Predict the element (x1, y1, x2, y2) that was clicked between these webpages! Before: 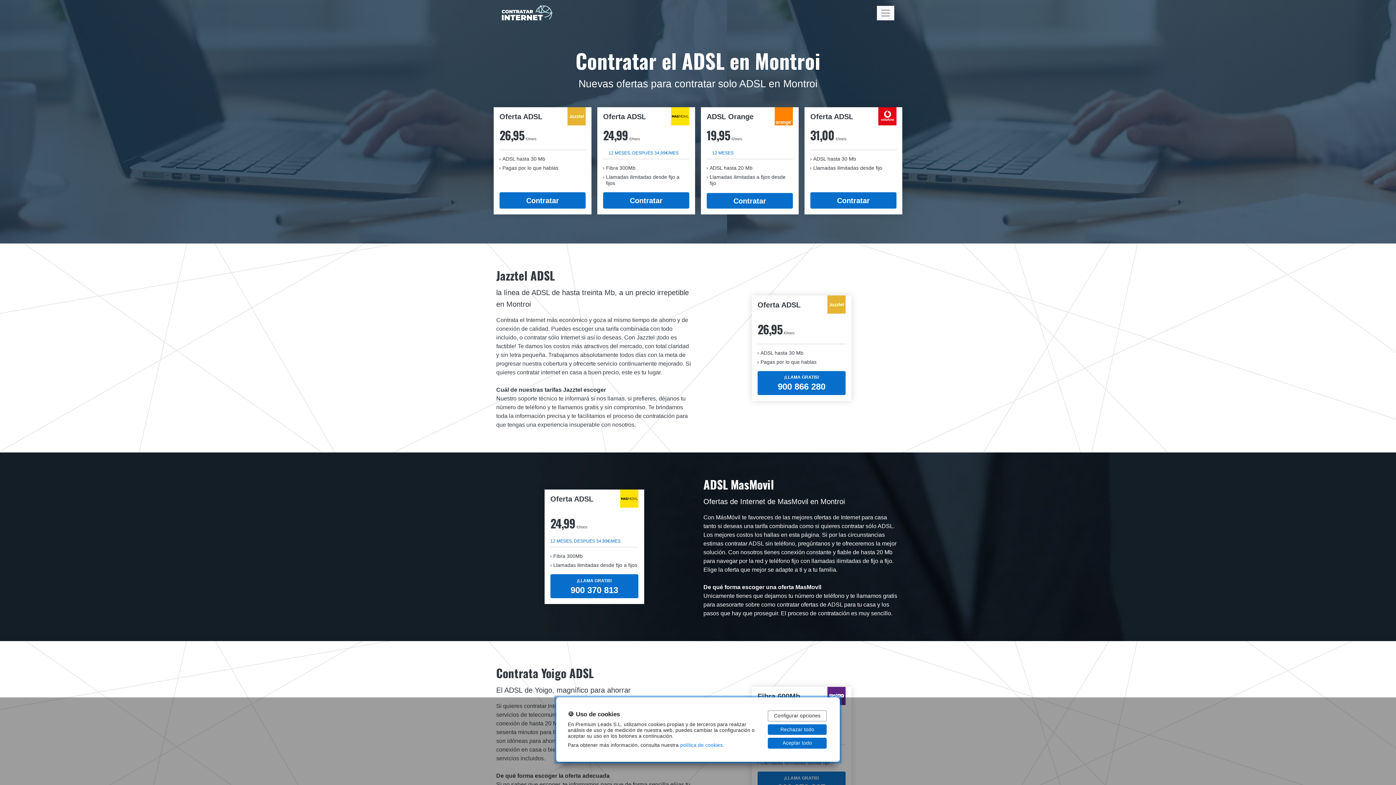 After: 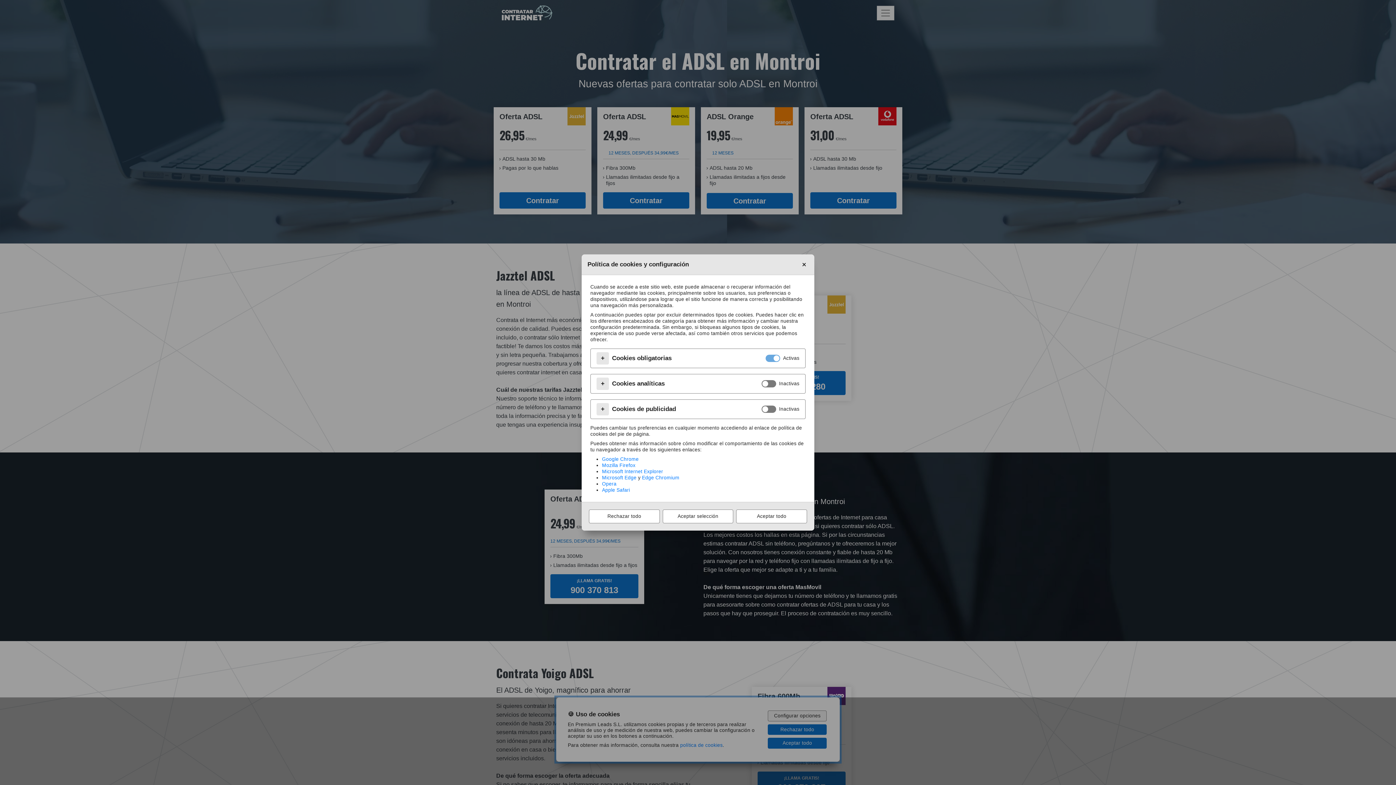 Action: label: Configurar opciones bbox: (768, 710, 826, 721)